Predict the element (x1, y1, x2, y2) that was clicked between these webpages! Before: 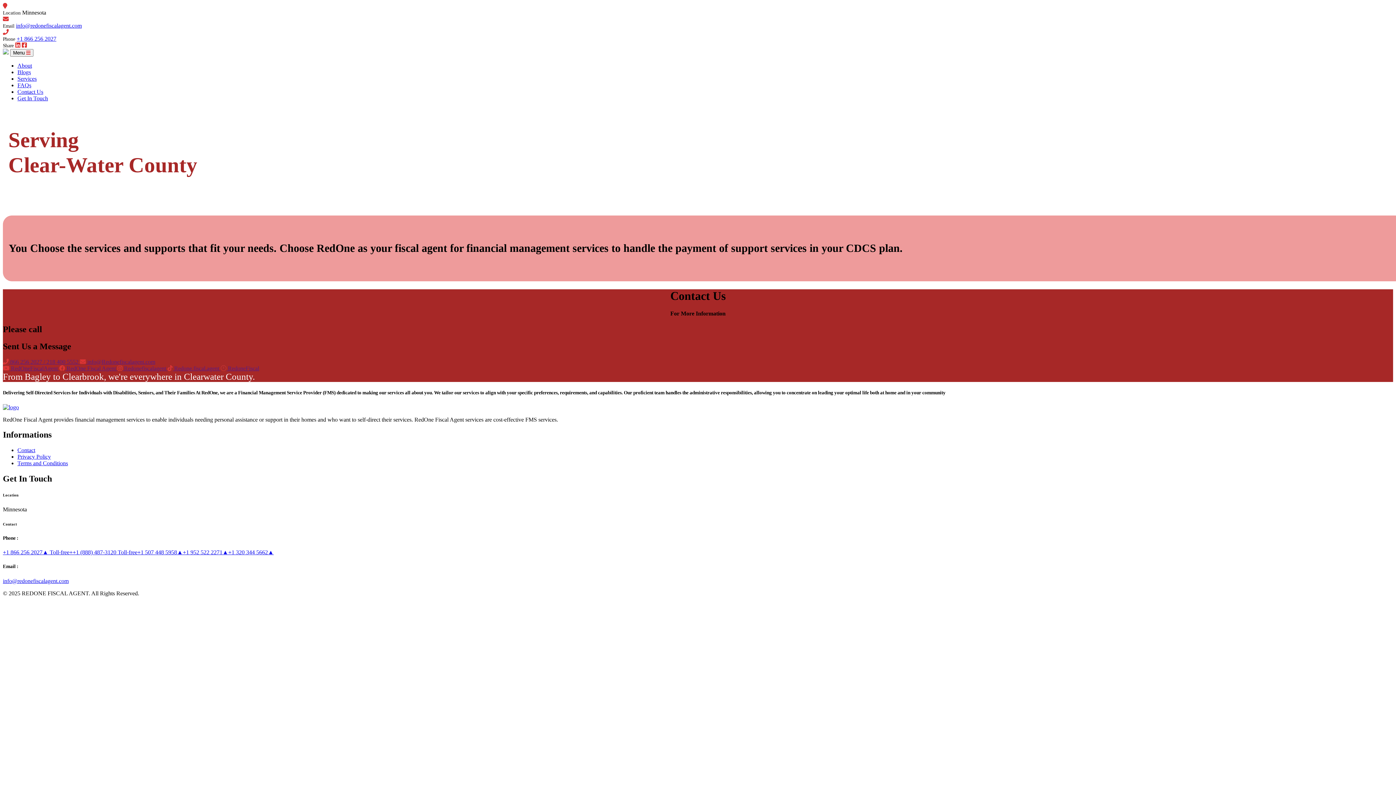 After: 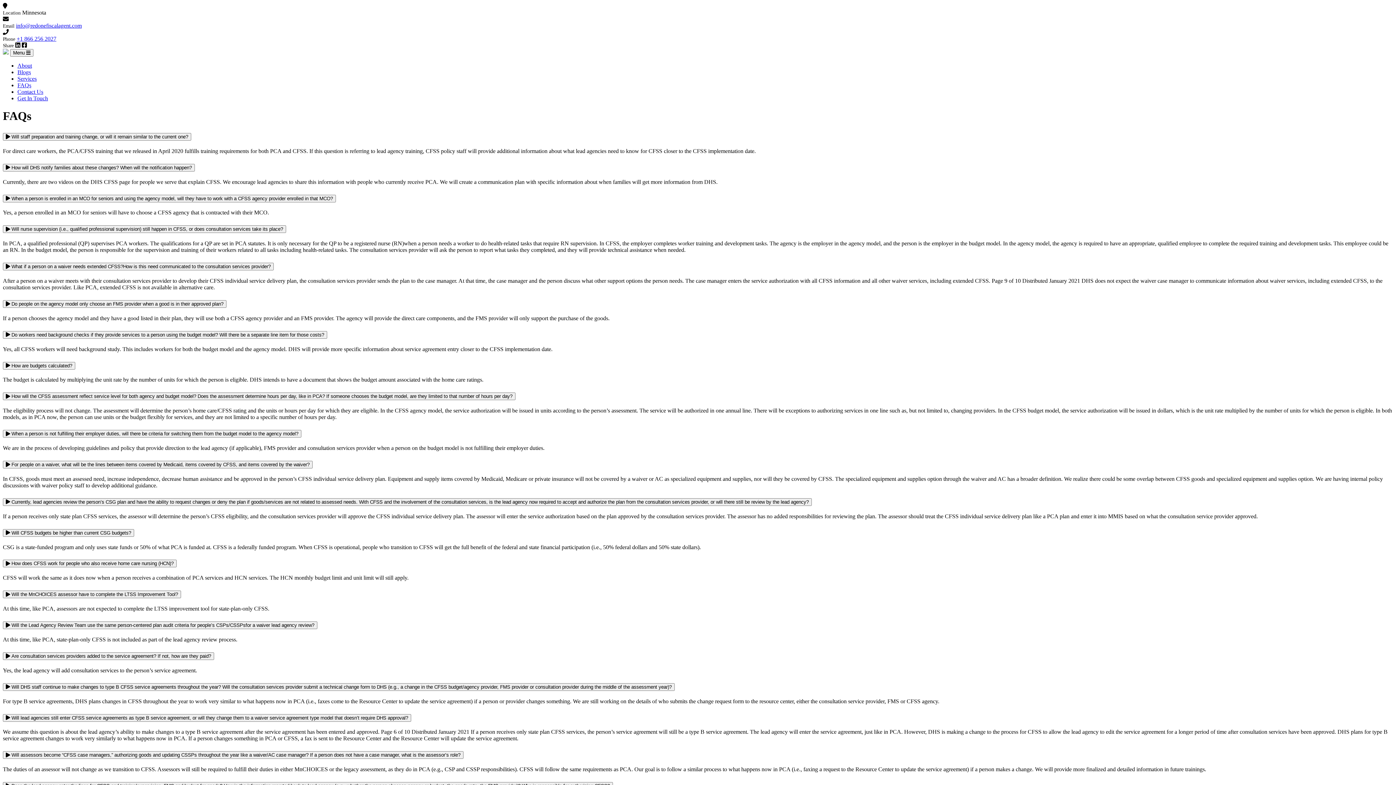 Action: label: FAQs bbox: (17, 82, 31, 88)